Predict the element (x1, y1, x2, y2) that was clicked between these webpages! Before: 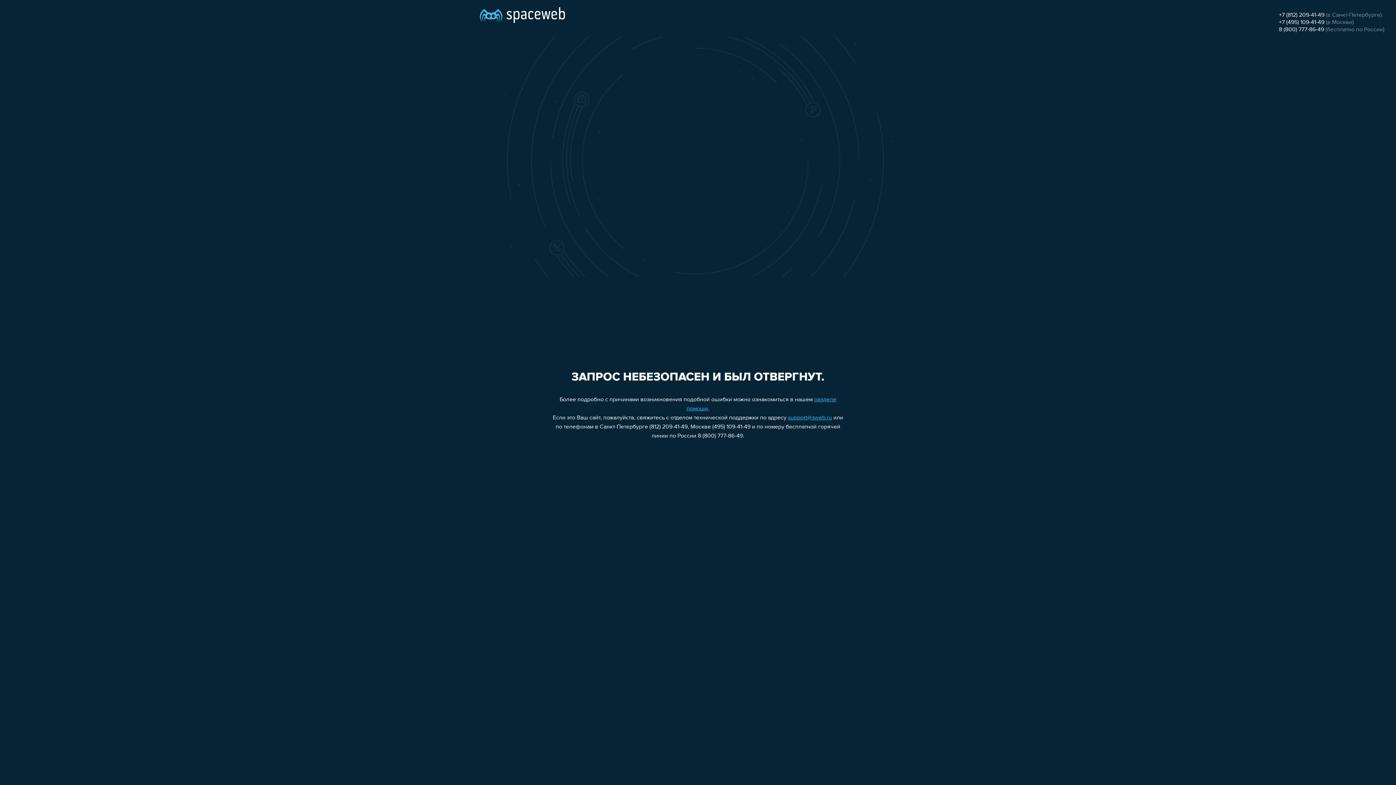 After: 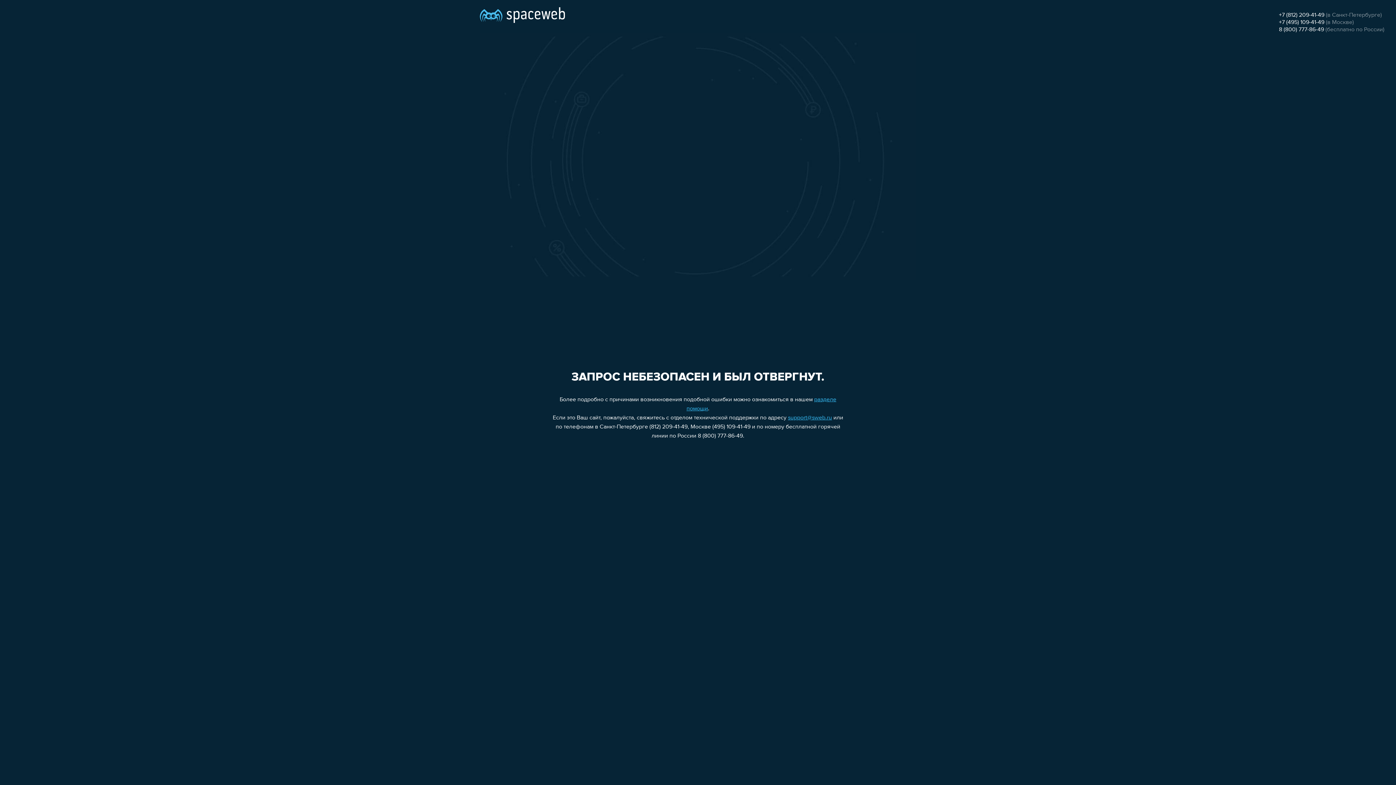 Action: label: support@sweb.ru bbox: (788, 415, 832, 421)